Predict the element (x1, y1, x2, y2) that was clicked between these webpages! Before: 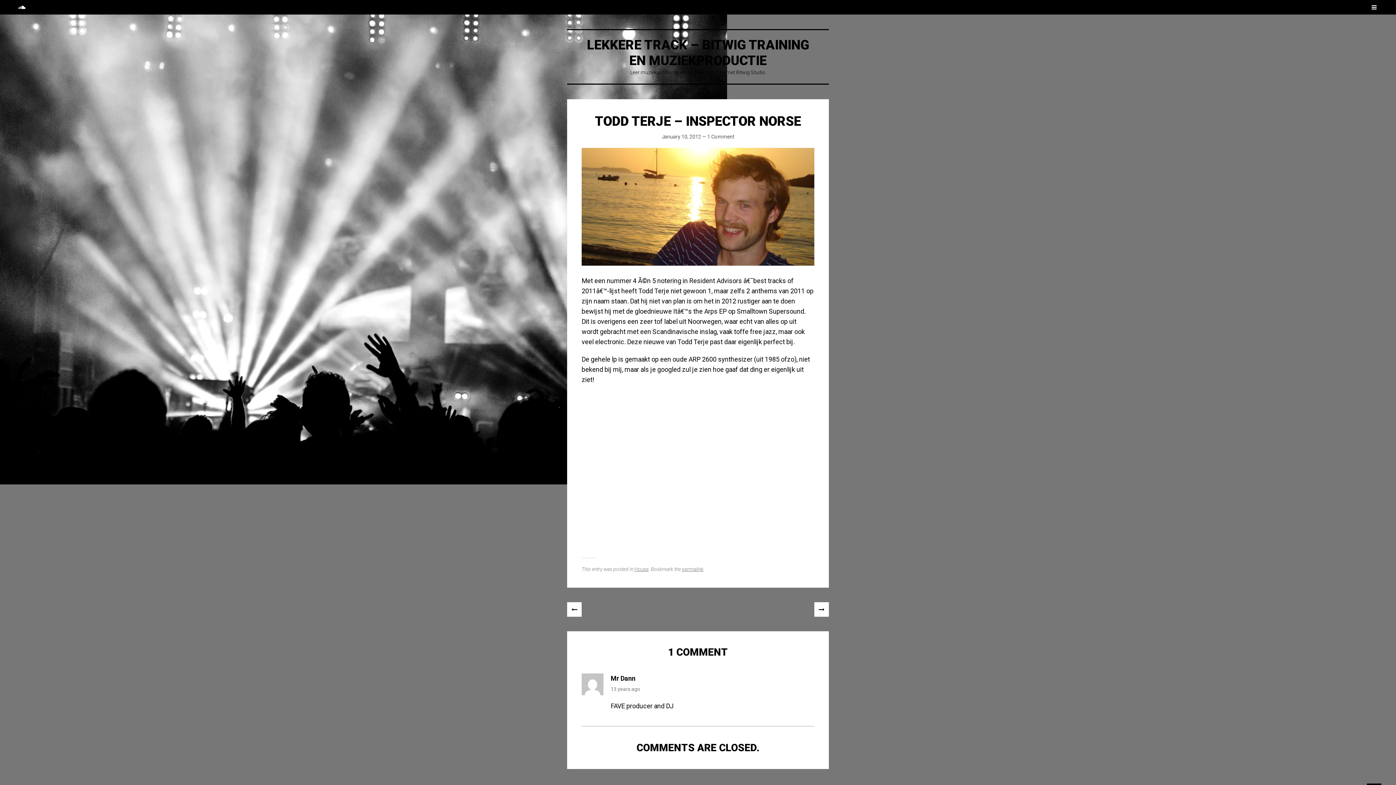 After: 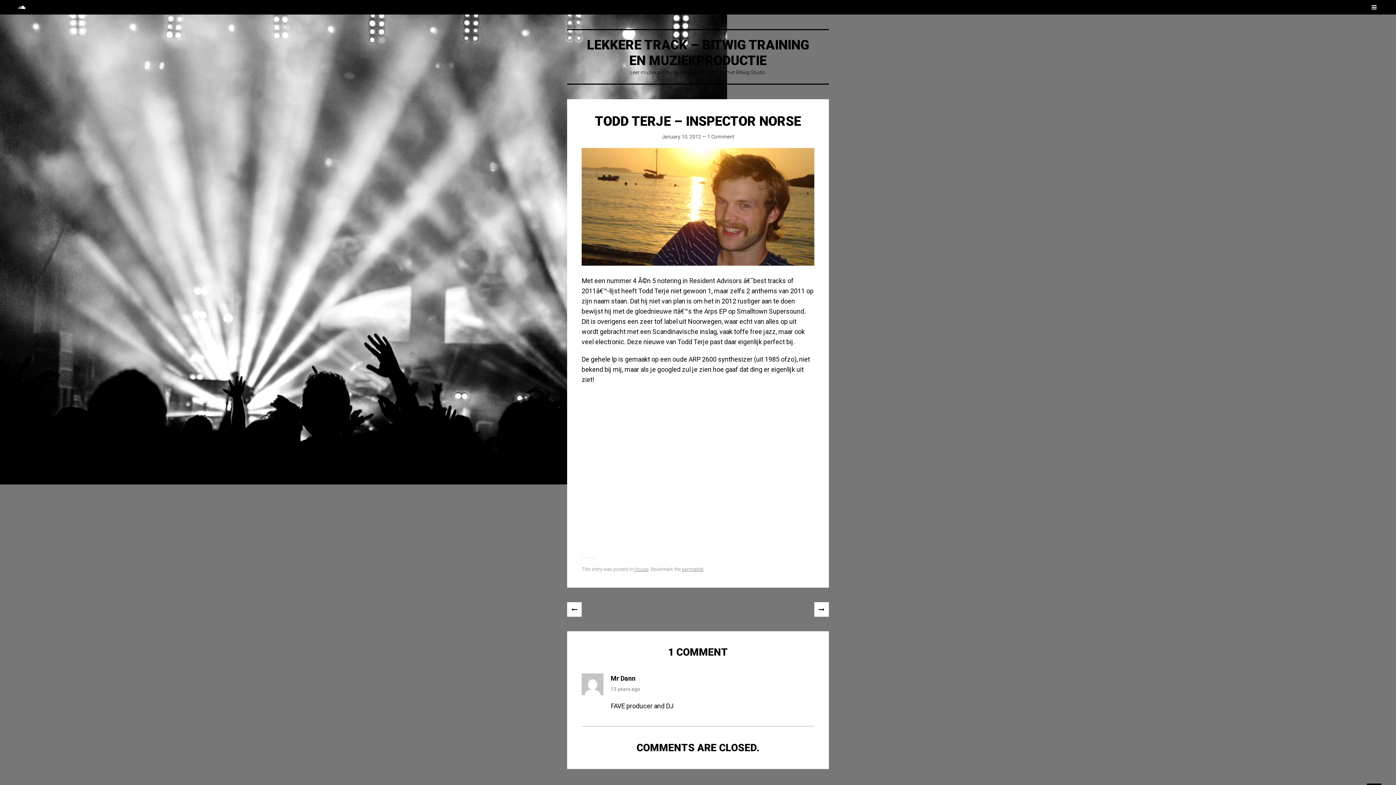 Action: label: January 10, 2012 bbox: (662, 133, 701, 139)